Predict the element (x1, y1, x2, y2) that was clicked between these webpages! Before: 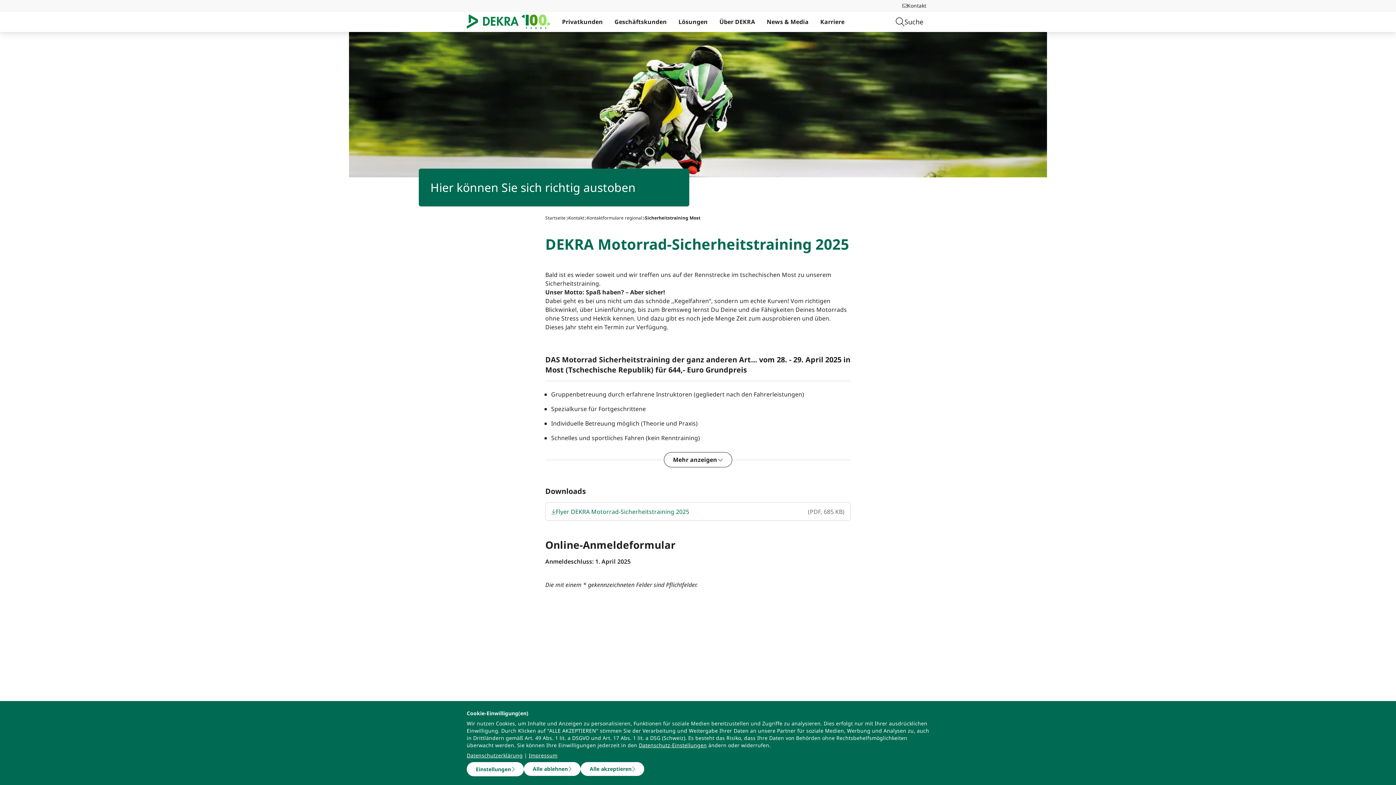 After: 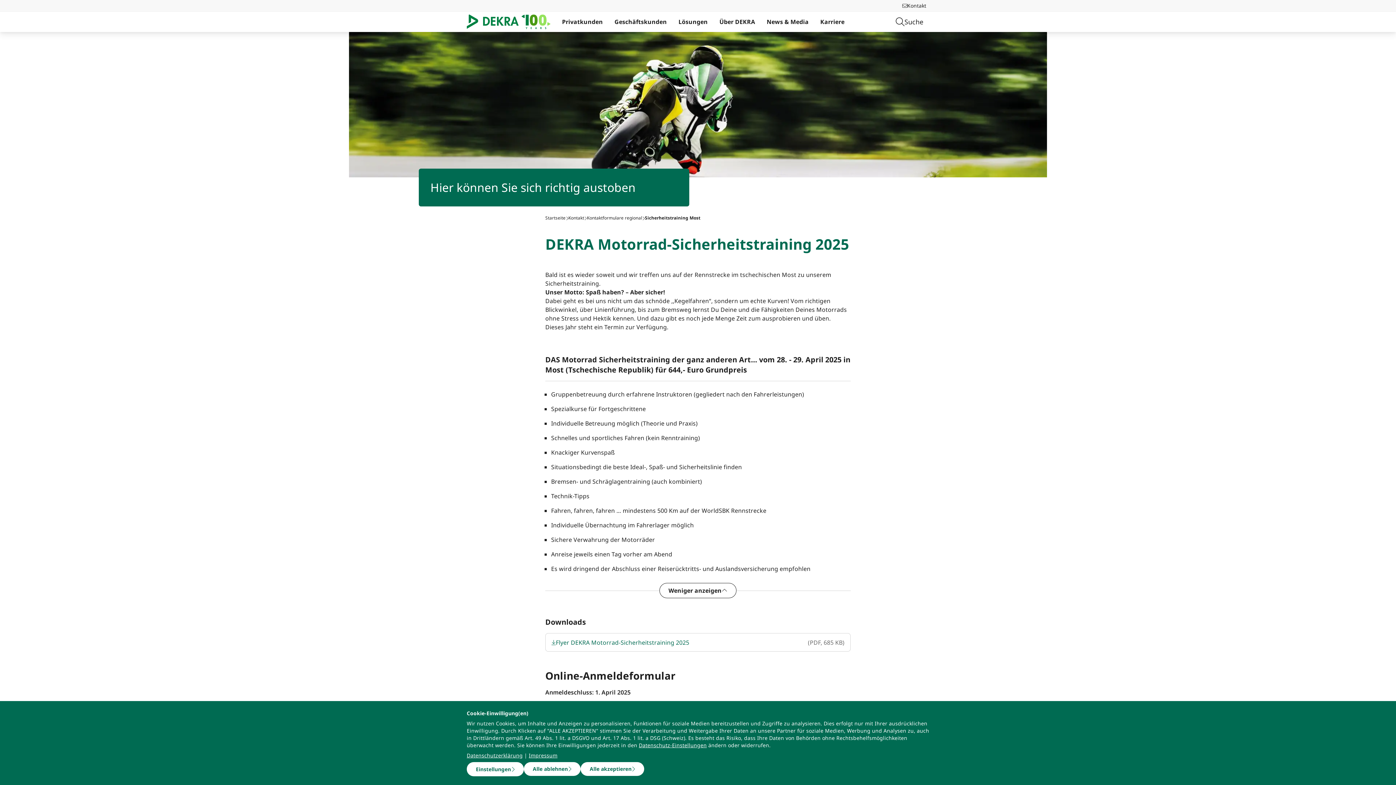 Action: label: Mehr anzeigen bbox: (664, 452, 732, 467)